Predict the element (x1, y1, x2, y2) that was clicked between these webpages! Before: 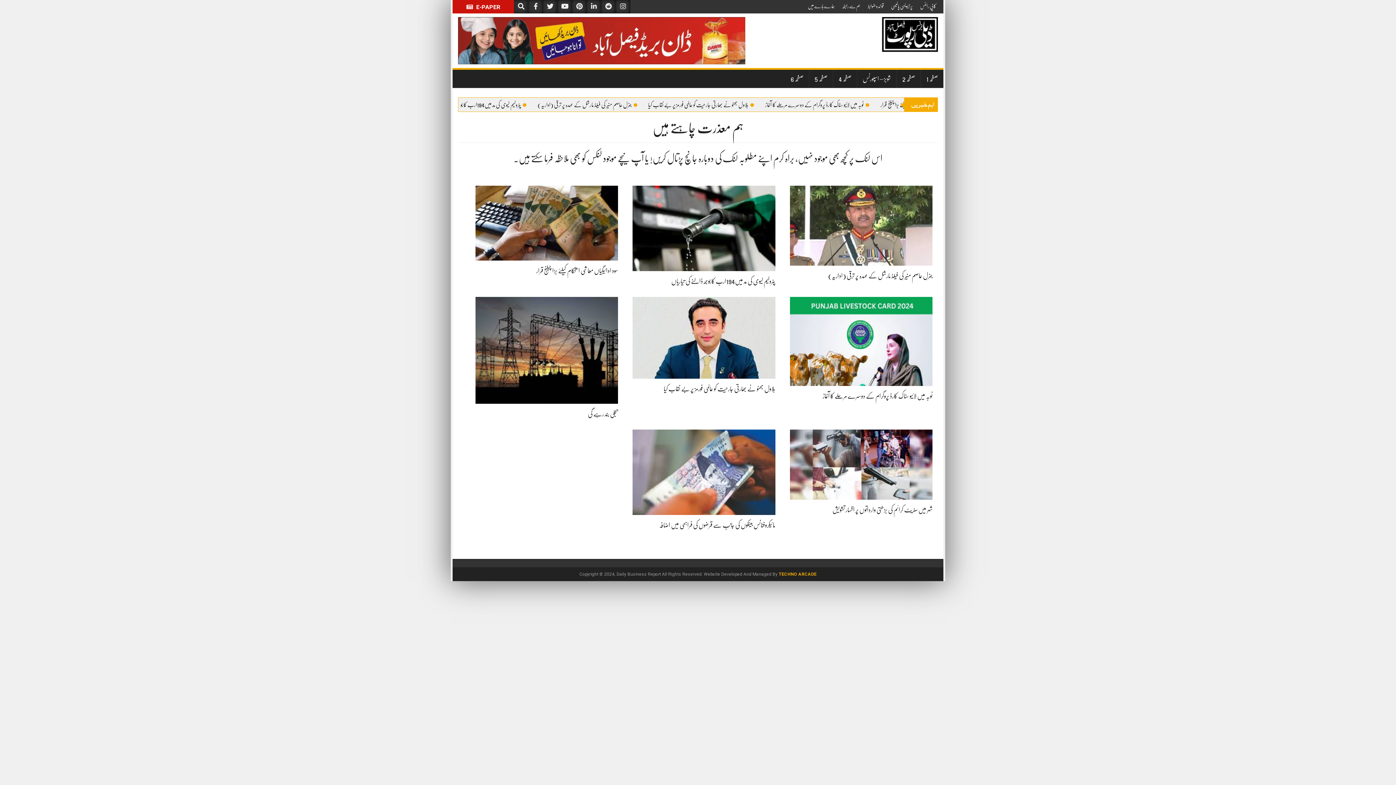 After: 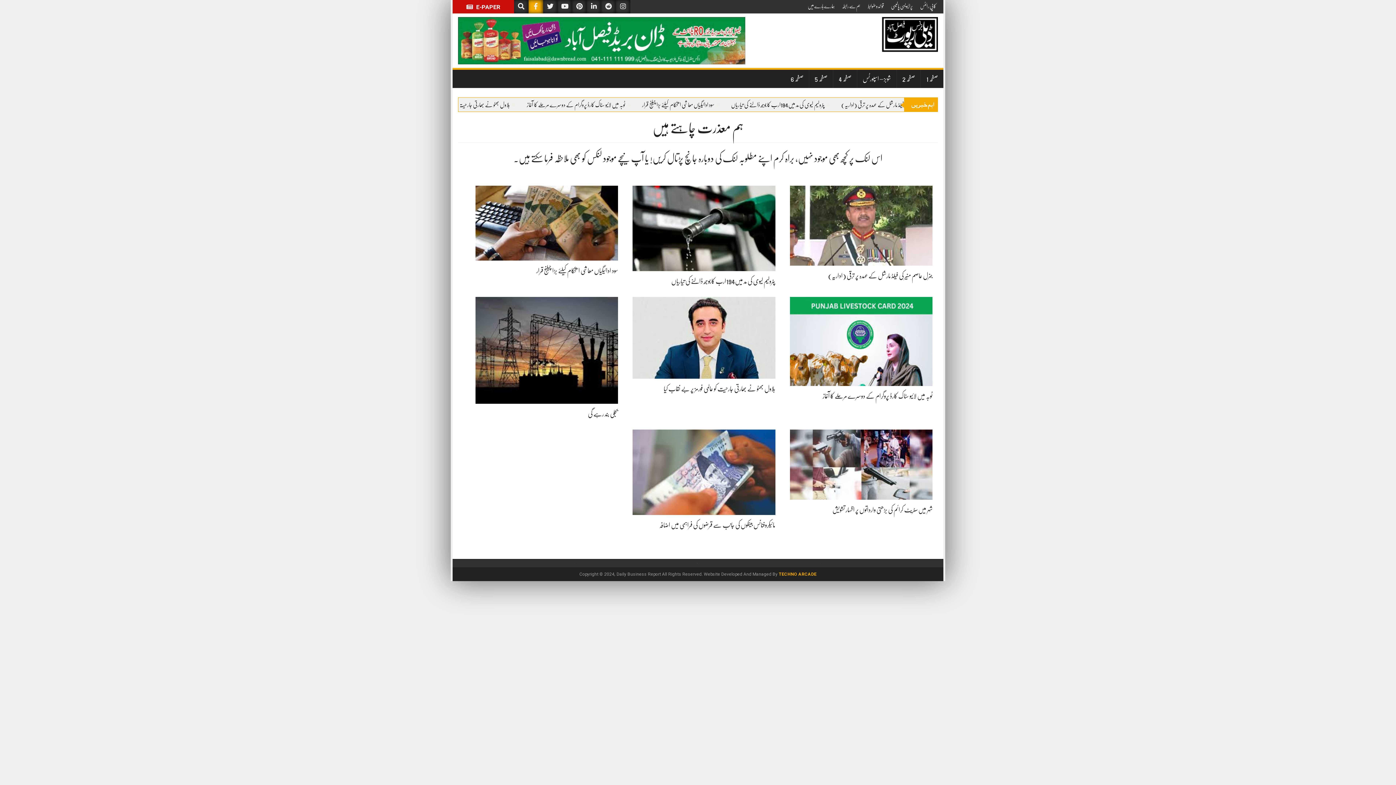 Action: bbox: (528, 0, 543, 13)